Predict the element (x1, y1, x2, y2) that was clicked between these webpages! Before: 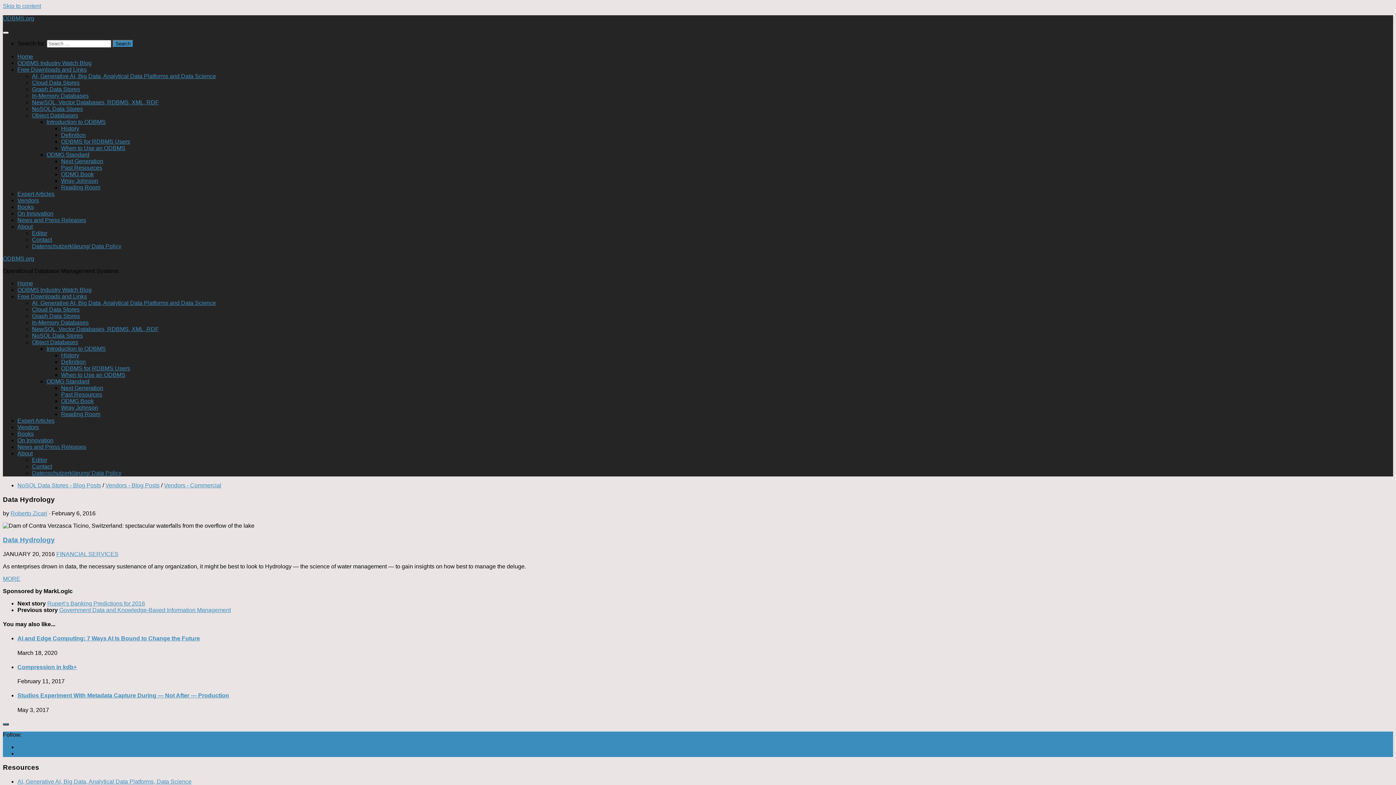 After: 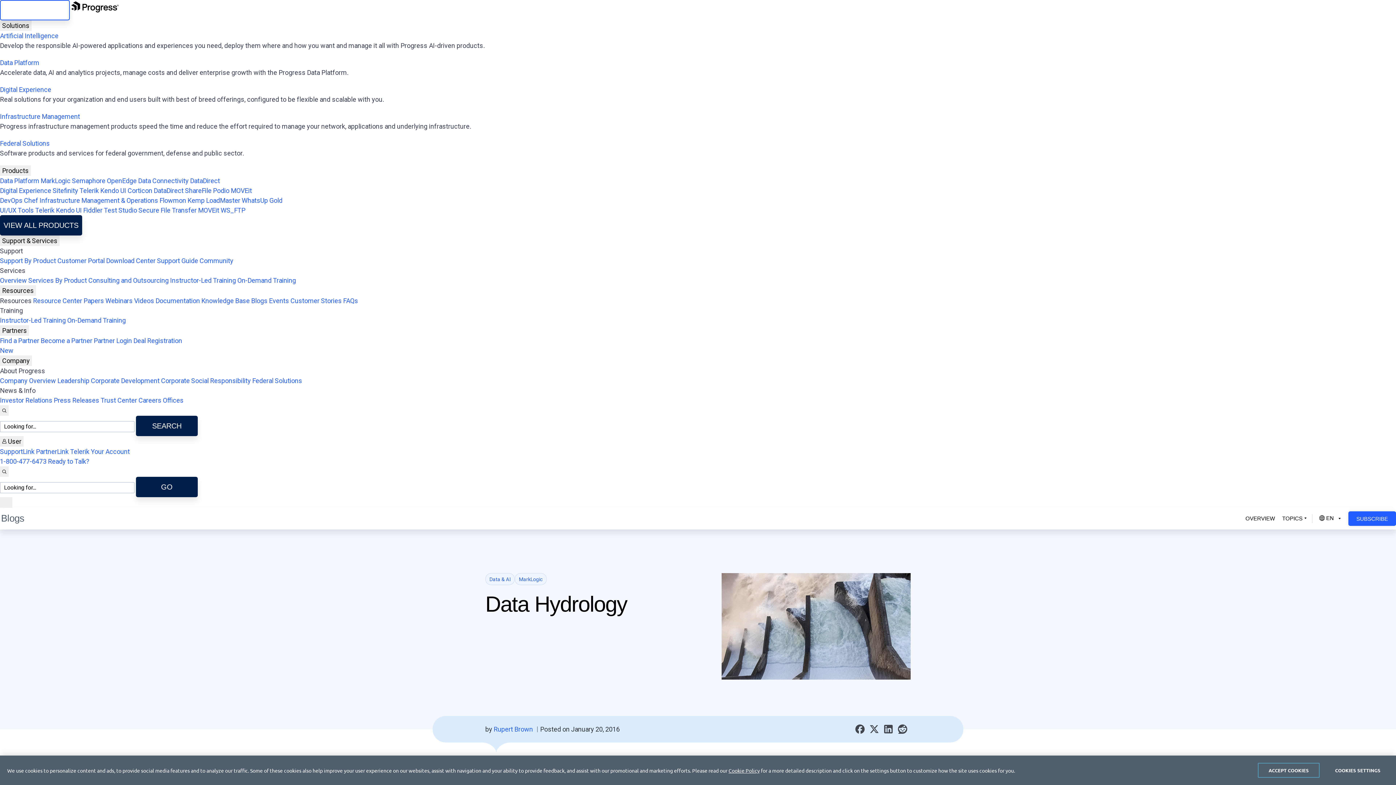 Action: label: Data Hydrology bbox: (2, 536, 54, 544)